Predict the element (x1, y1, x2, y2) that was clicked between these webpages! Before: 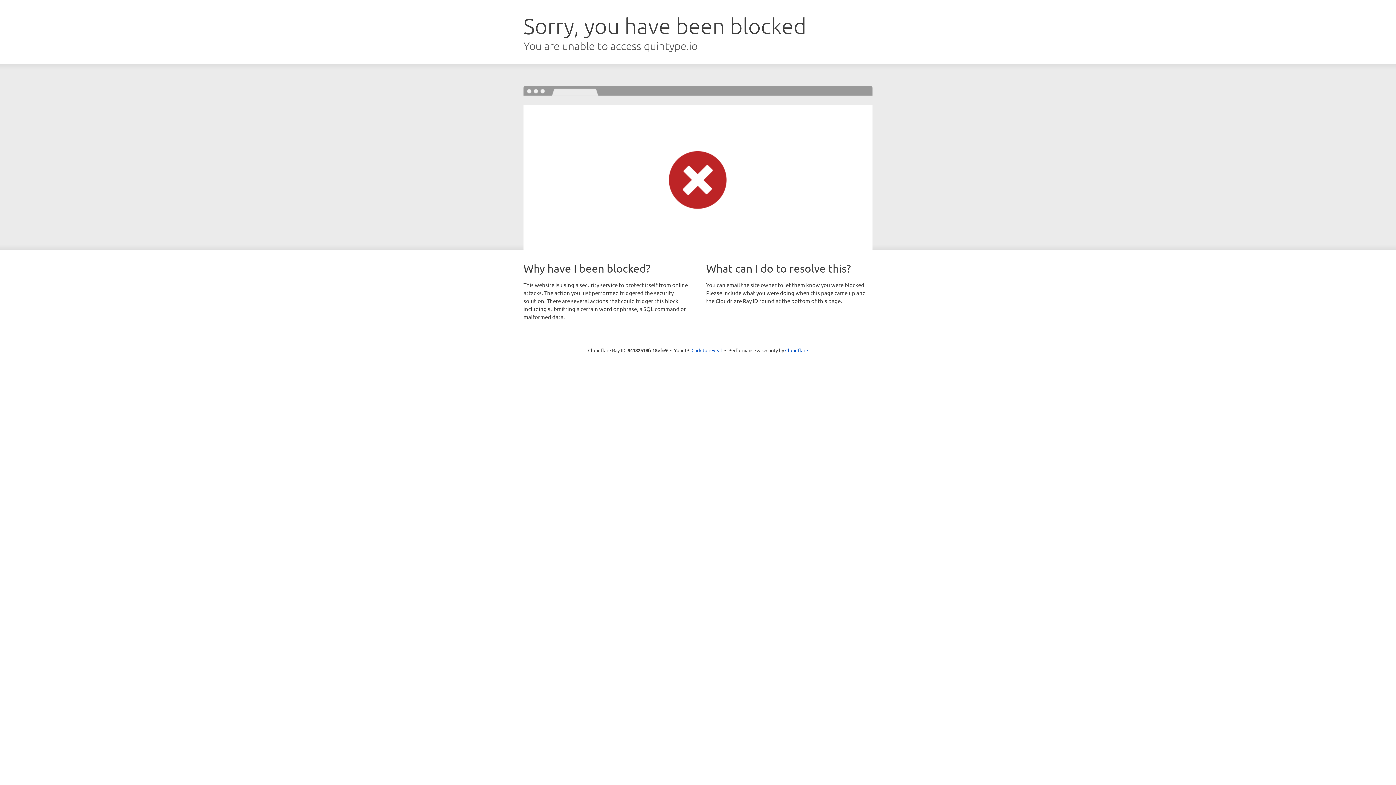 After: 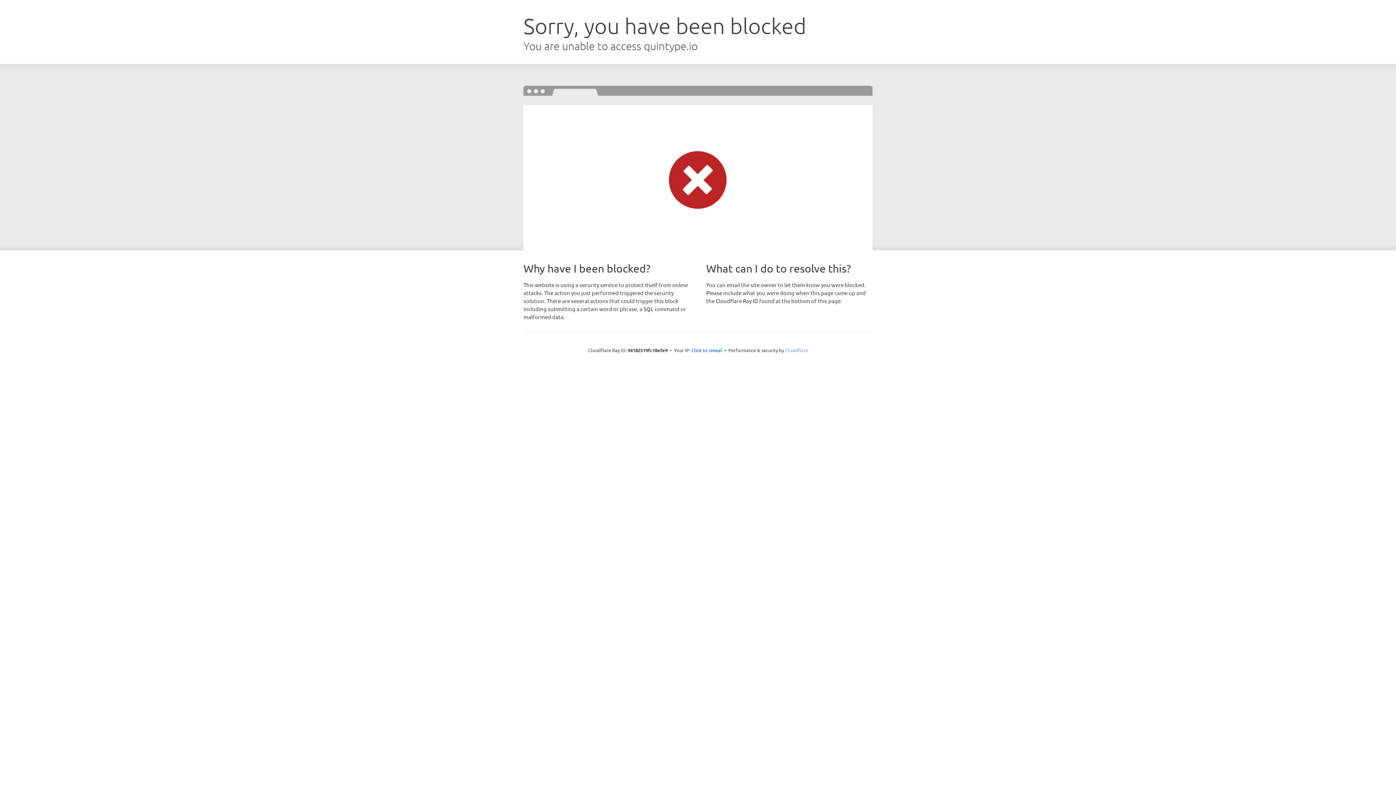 Action: bbox: (785, 347, 808, 353) label: Cloudflare